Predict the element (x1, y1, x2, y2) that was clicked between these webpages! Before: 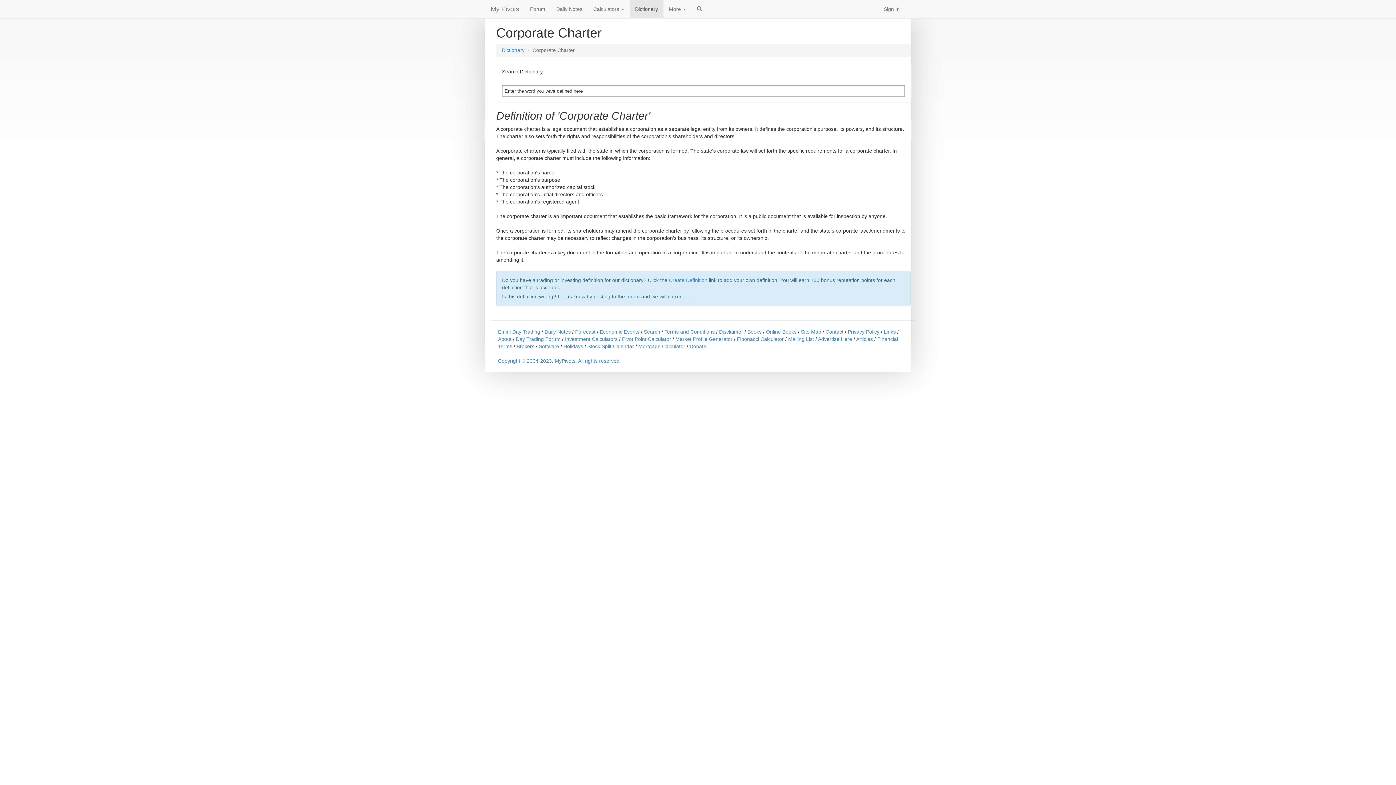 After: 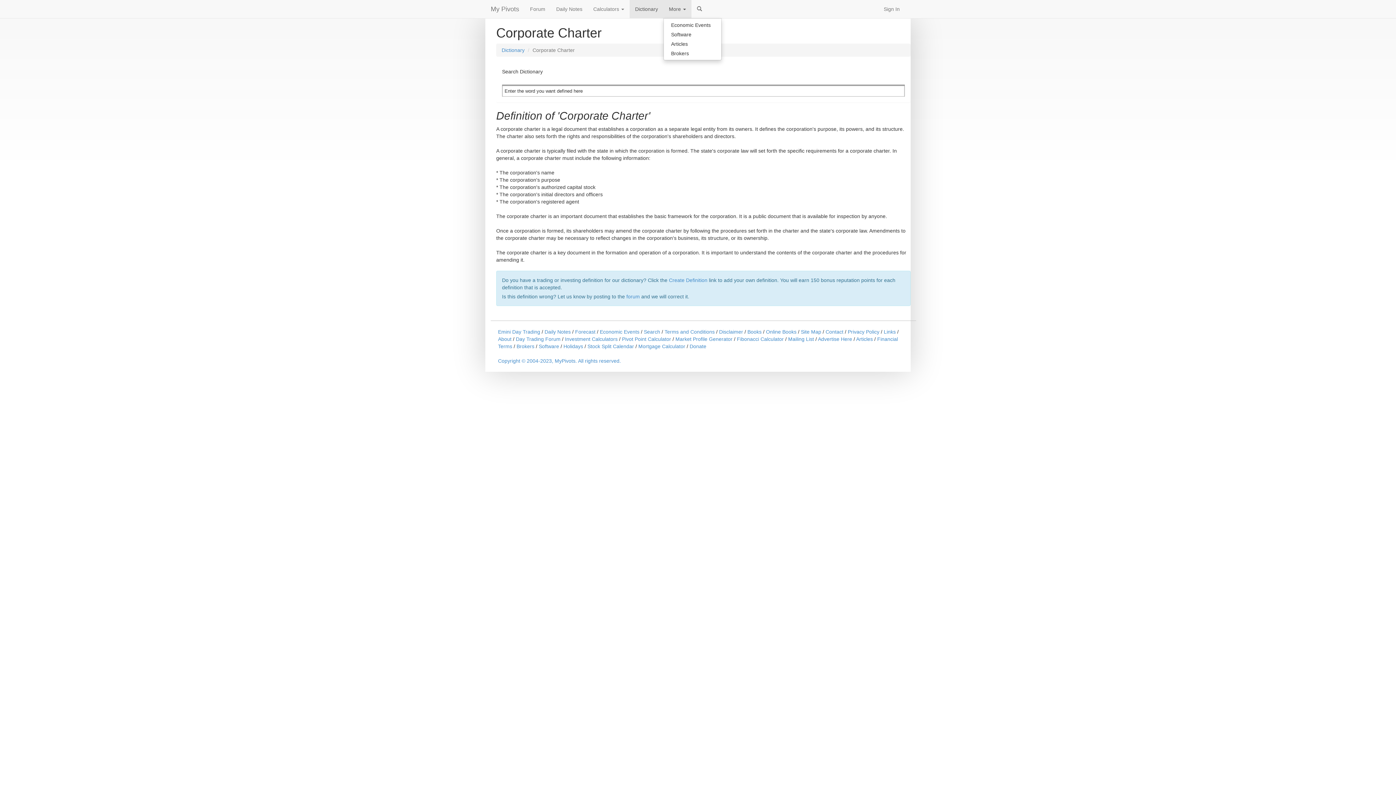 Action: label: More  bbox: (663, 0, 691, 18)